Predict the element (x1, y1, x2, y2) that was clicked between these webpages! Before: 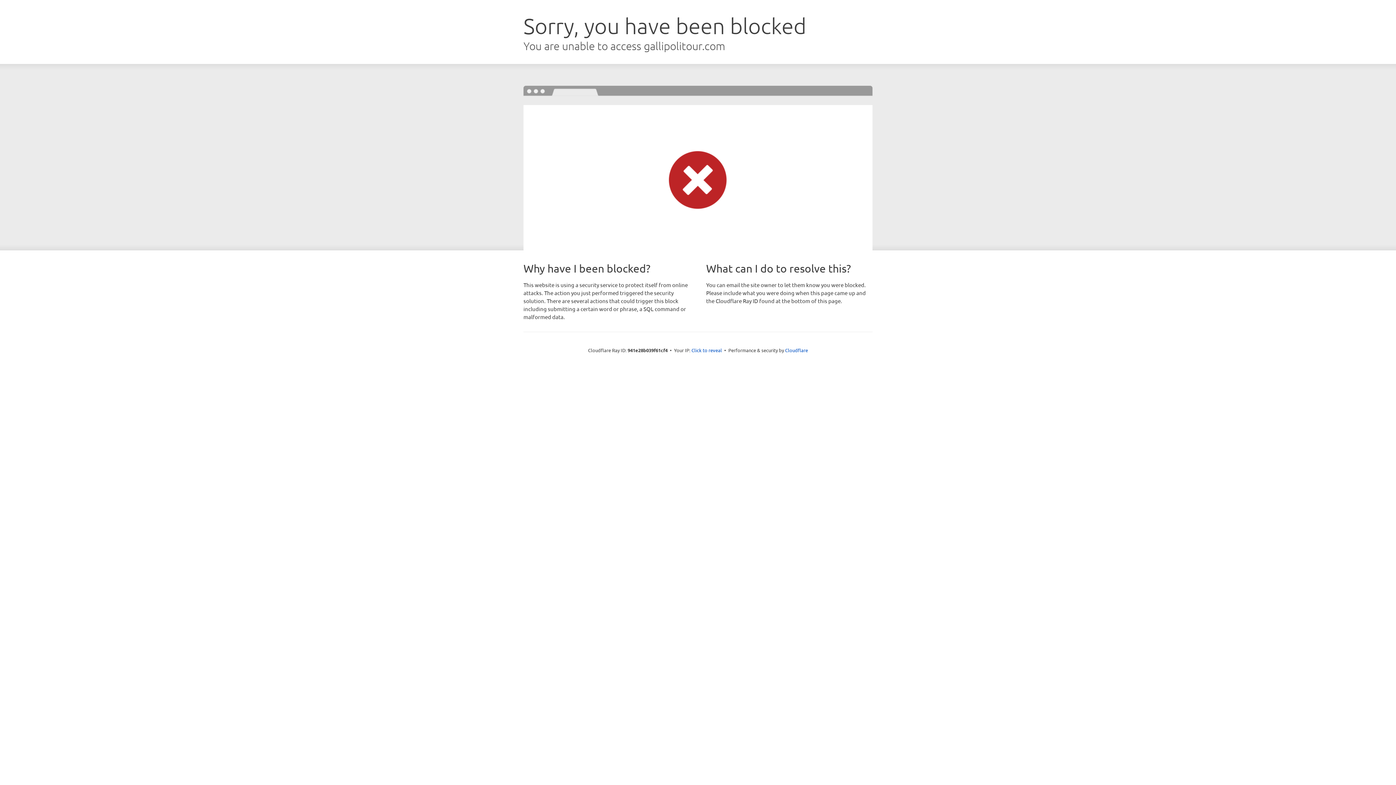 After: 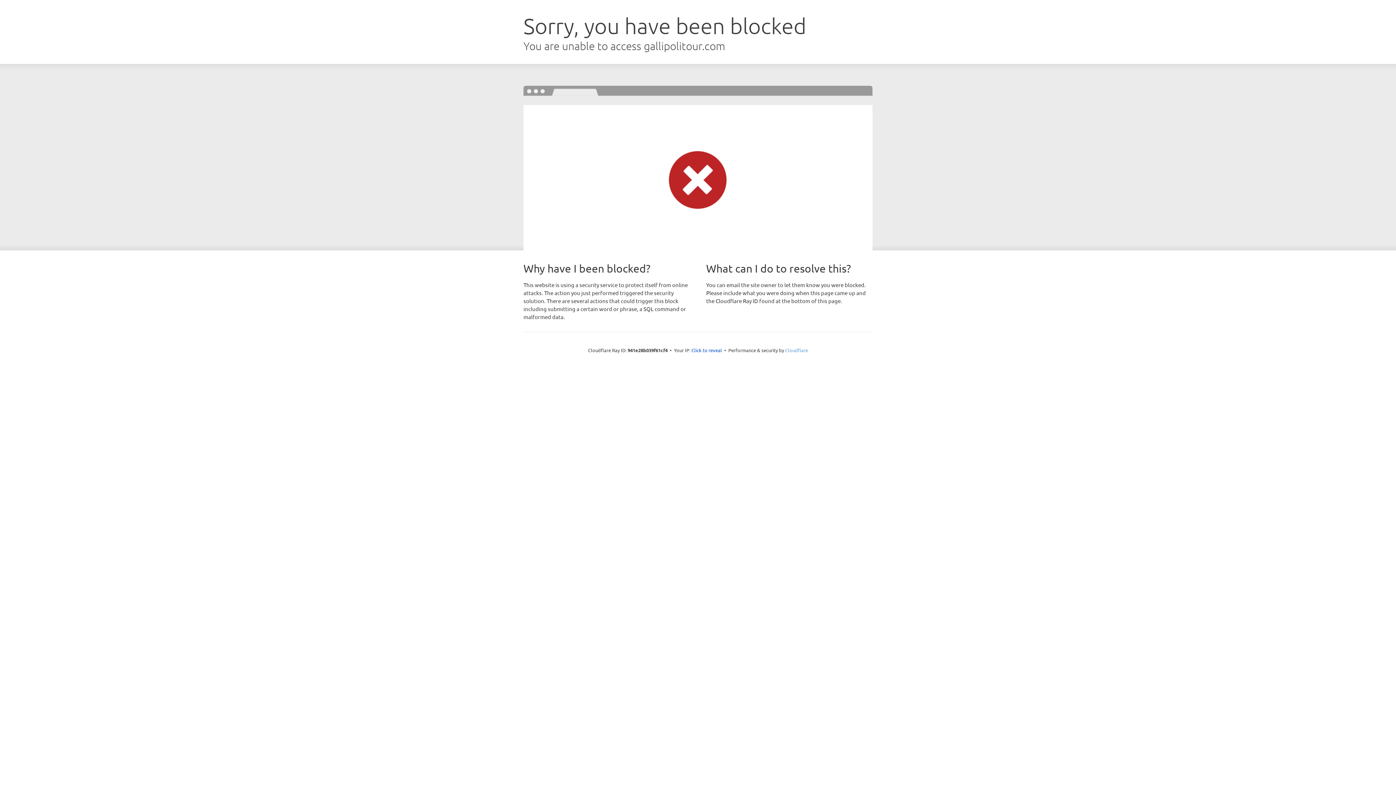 Action: bbox: (785, 347, 808, 353) label: Cloudflare